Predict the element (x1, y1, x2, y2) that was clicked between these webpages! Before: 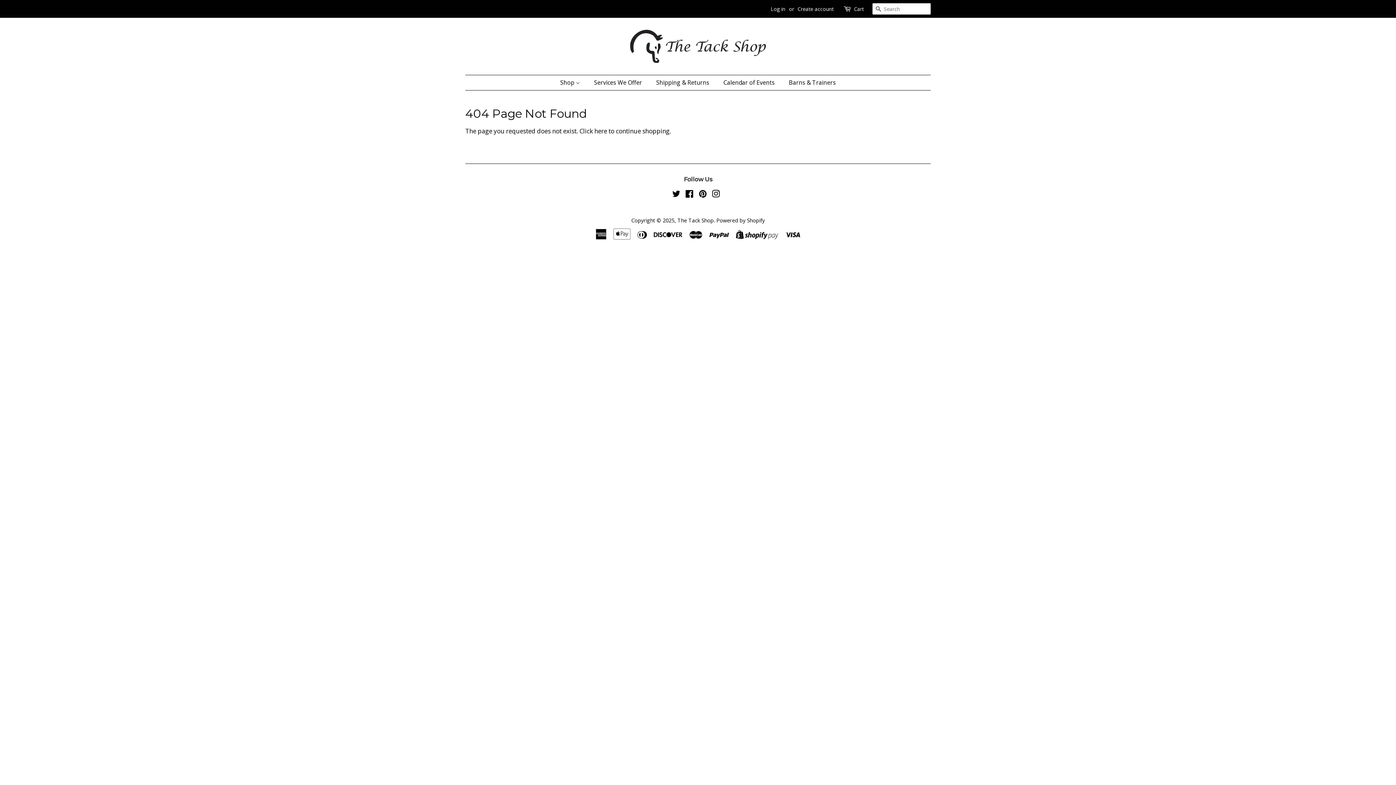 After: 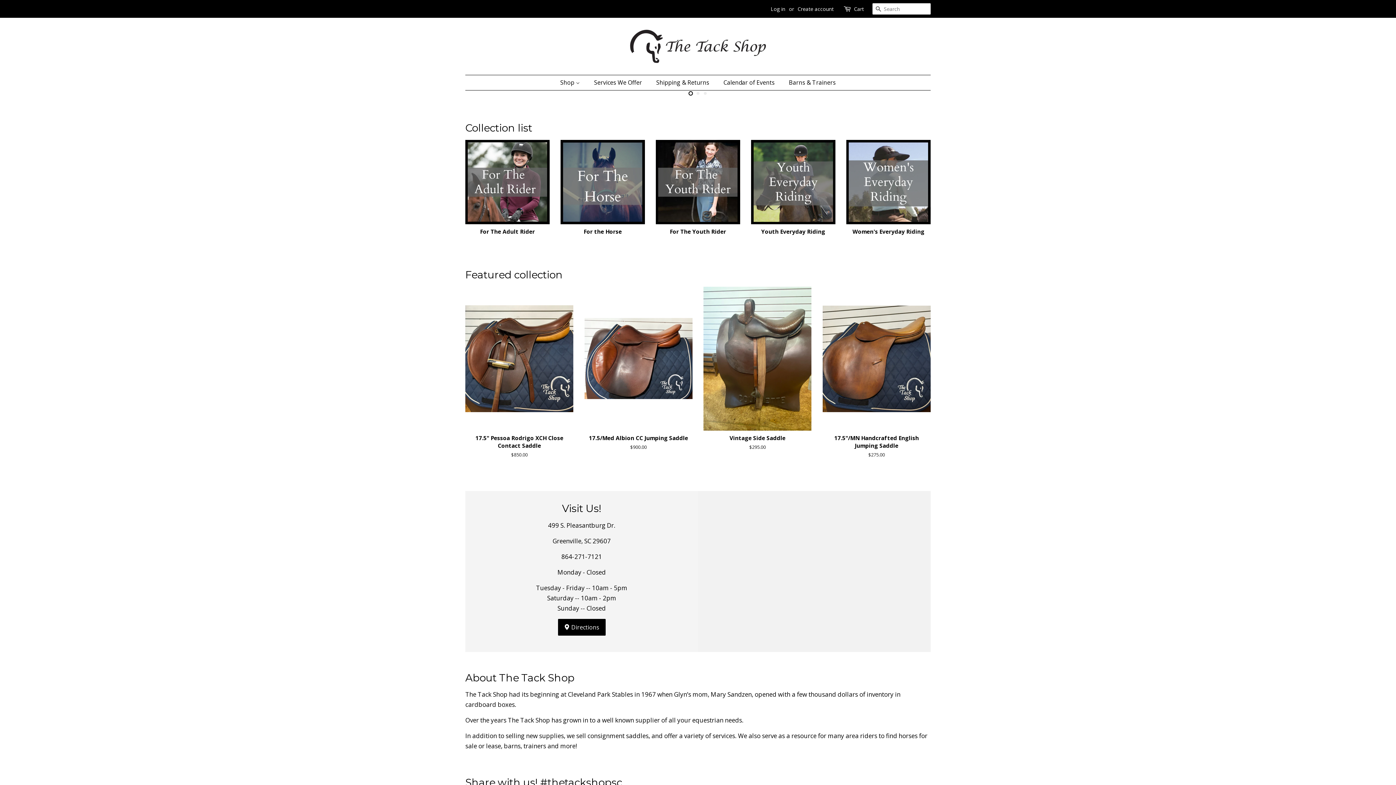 Action: label: The Tack Shop bbox: (677, 217, 714, 224)